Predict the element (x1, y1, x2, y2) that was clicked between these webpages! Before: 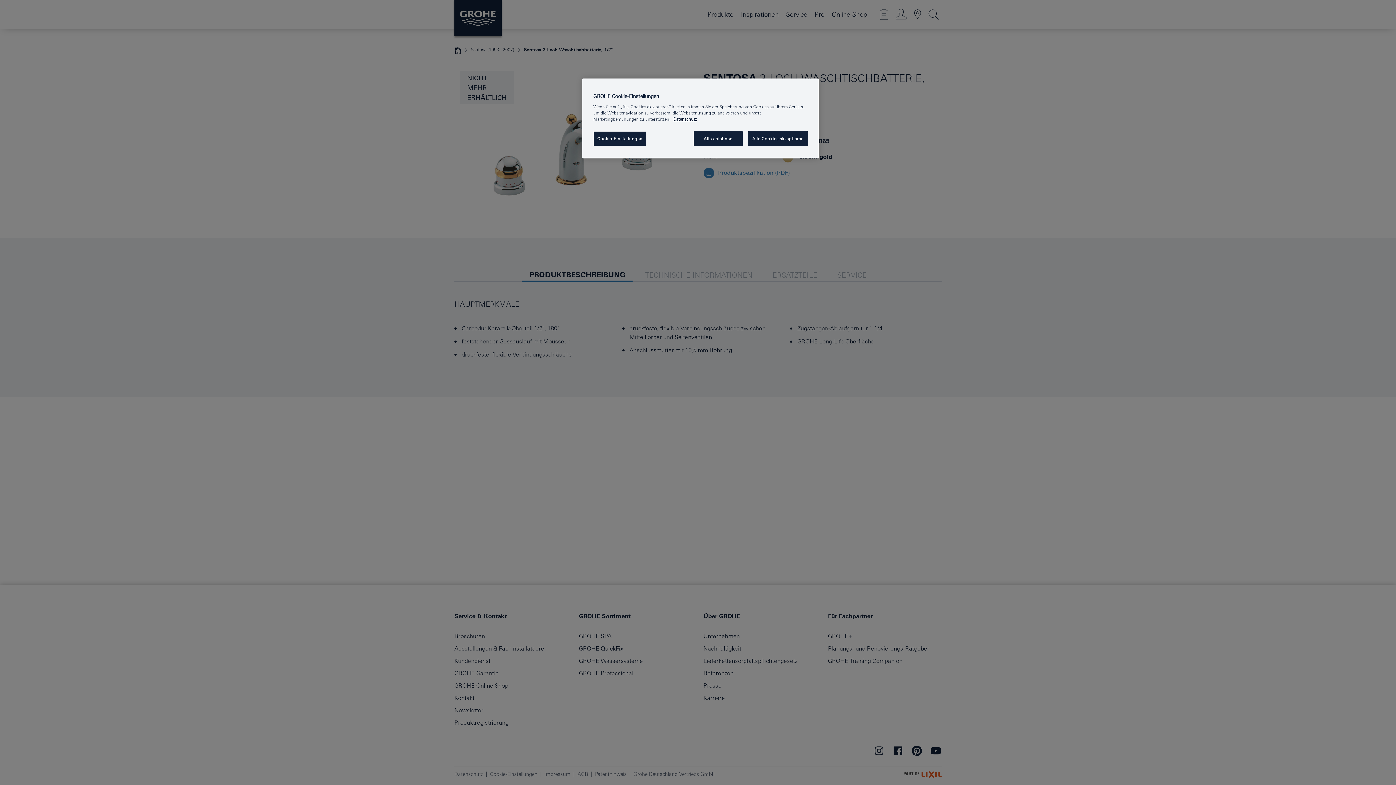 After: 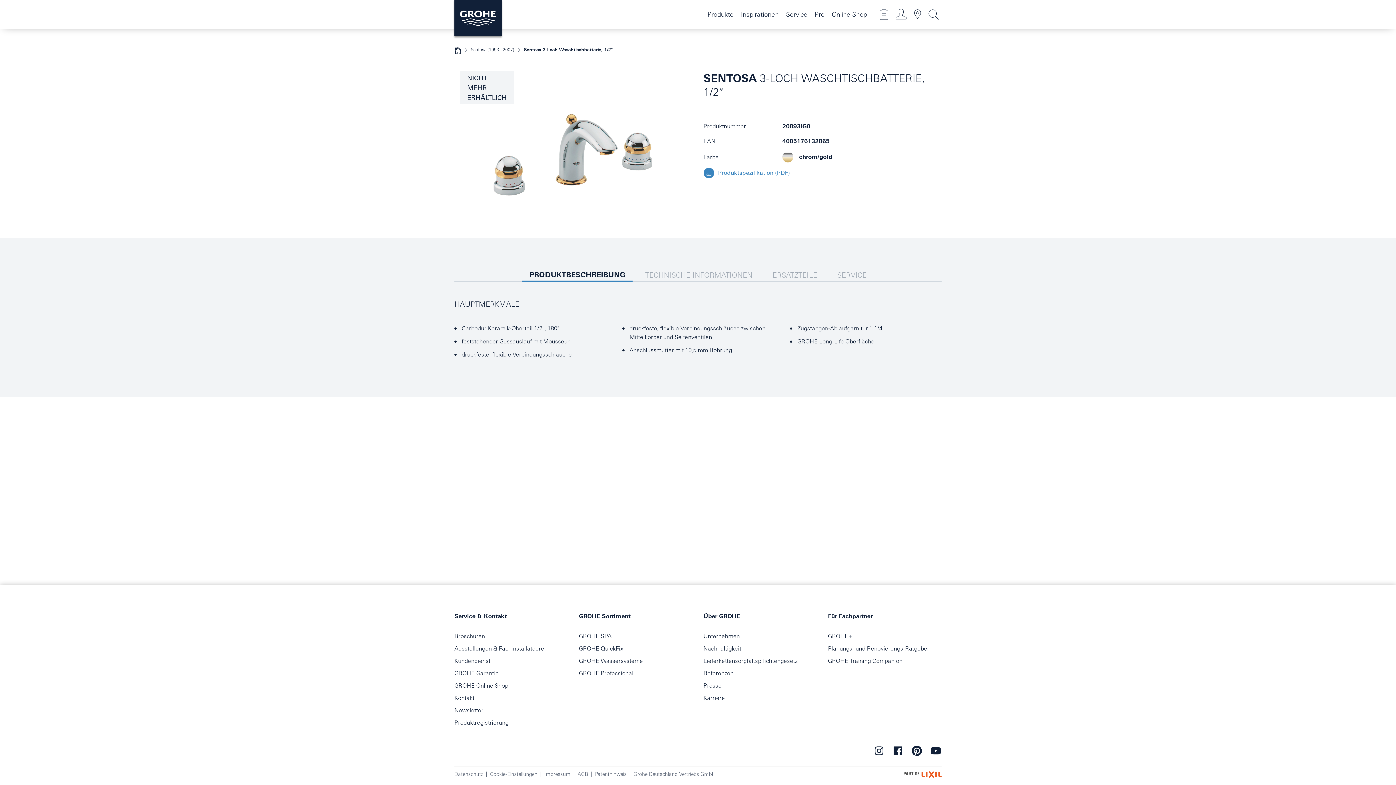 Action: label: Alle ablehnen bbox: (693, 131, 742, 146)